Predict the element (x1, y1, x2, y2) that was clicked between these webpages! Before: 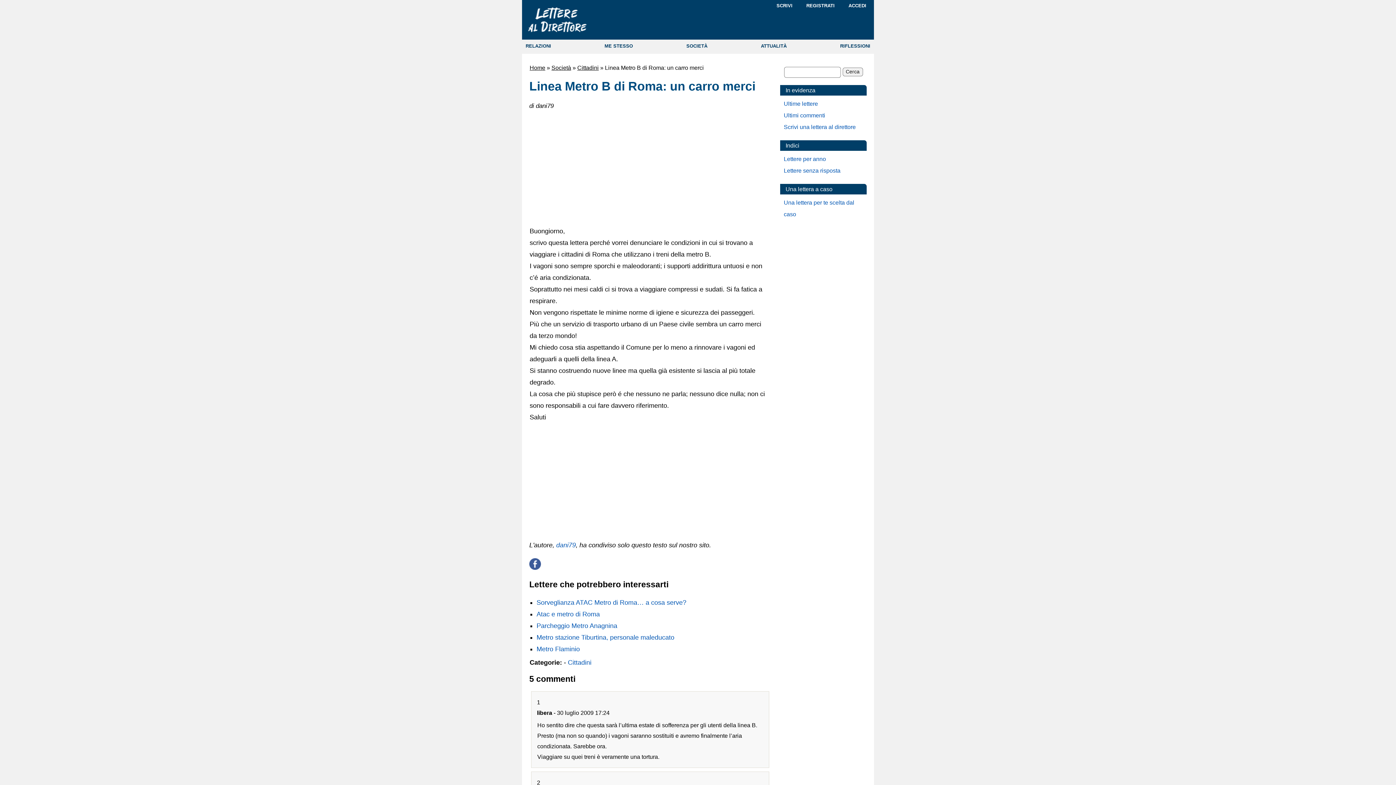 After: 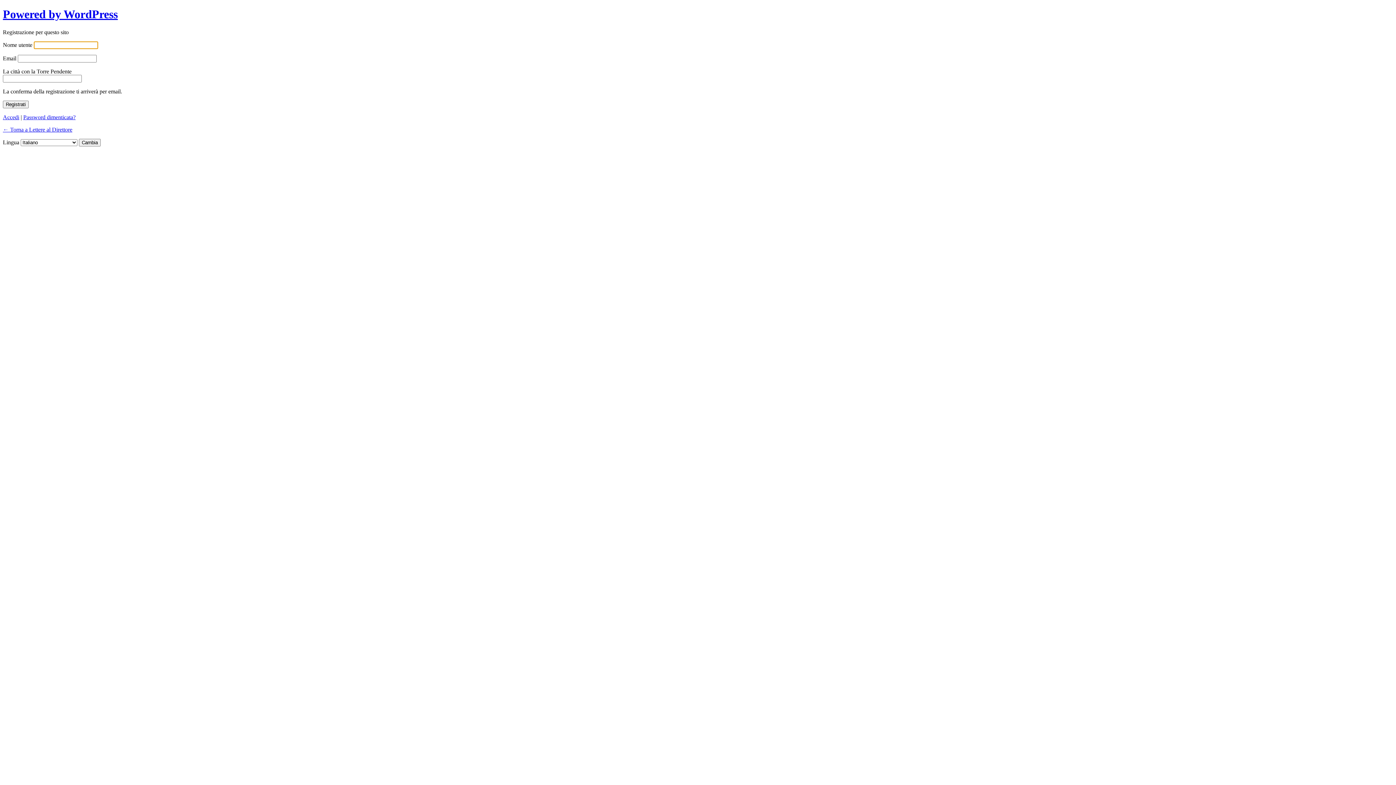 Action: bbox: (806, 1, 834, 9) label: REGISTRATI